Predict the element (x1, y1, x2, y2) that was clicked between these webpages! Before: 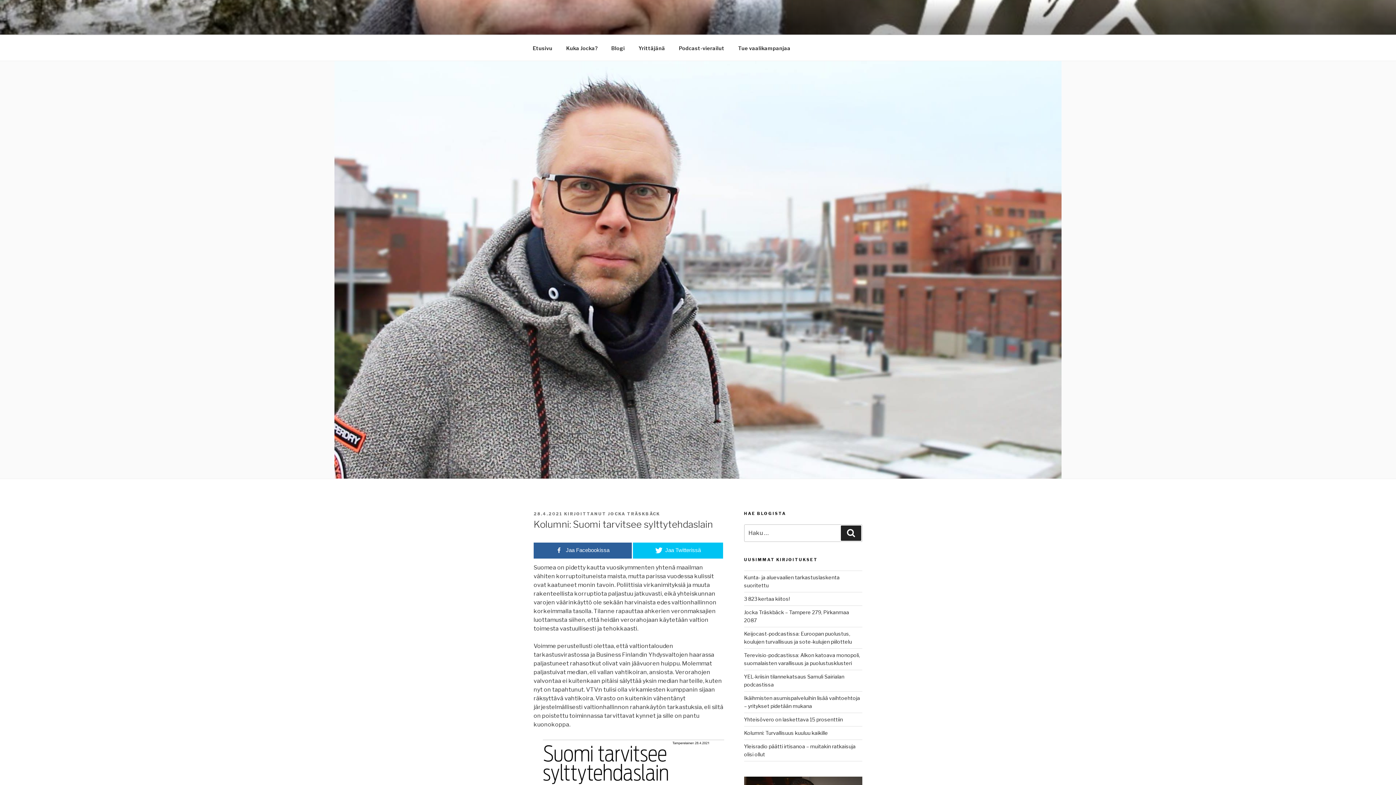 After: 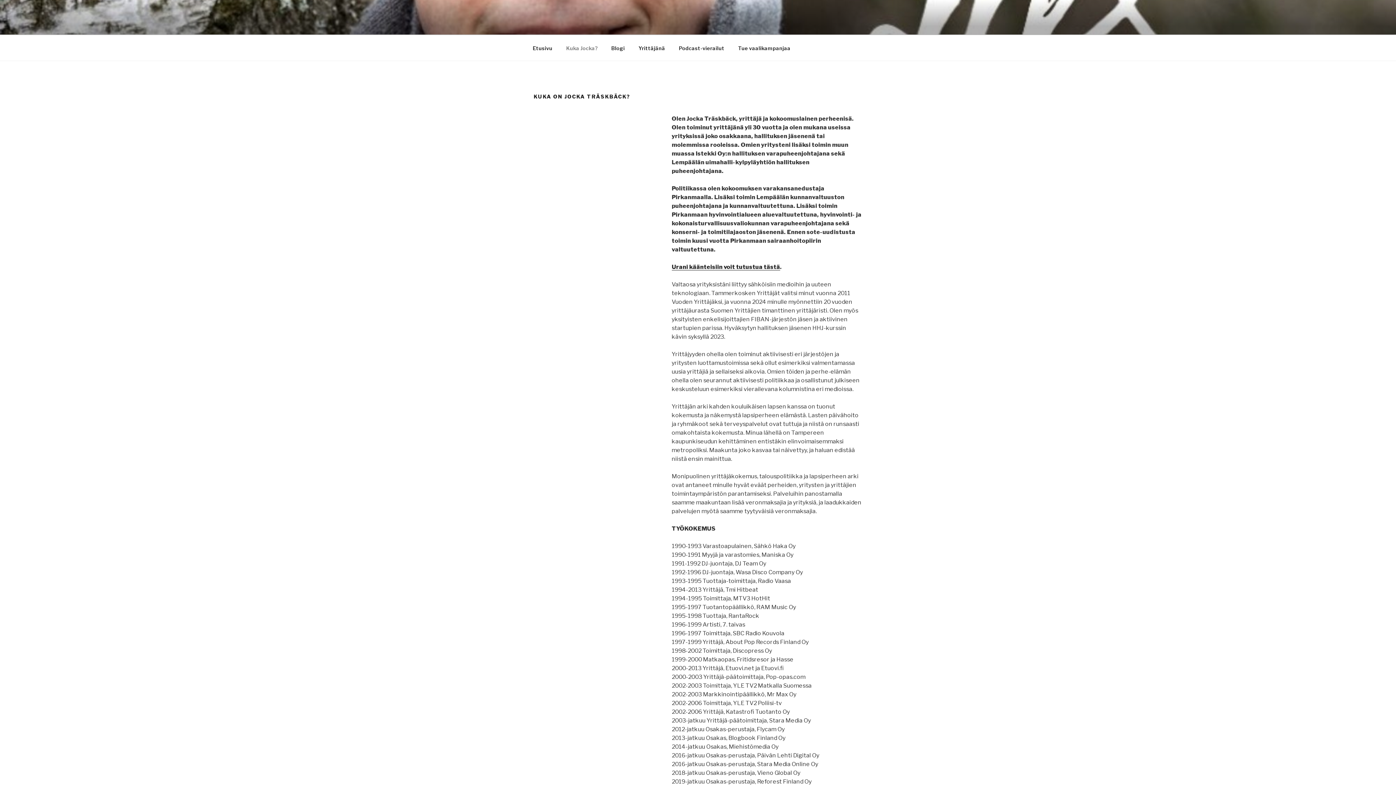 Action: label: Kuka Jocka? bbox: (560, 39, 604, 56)